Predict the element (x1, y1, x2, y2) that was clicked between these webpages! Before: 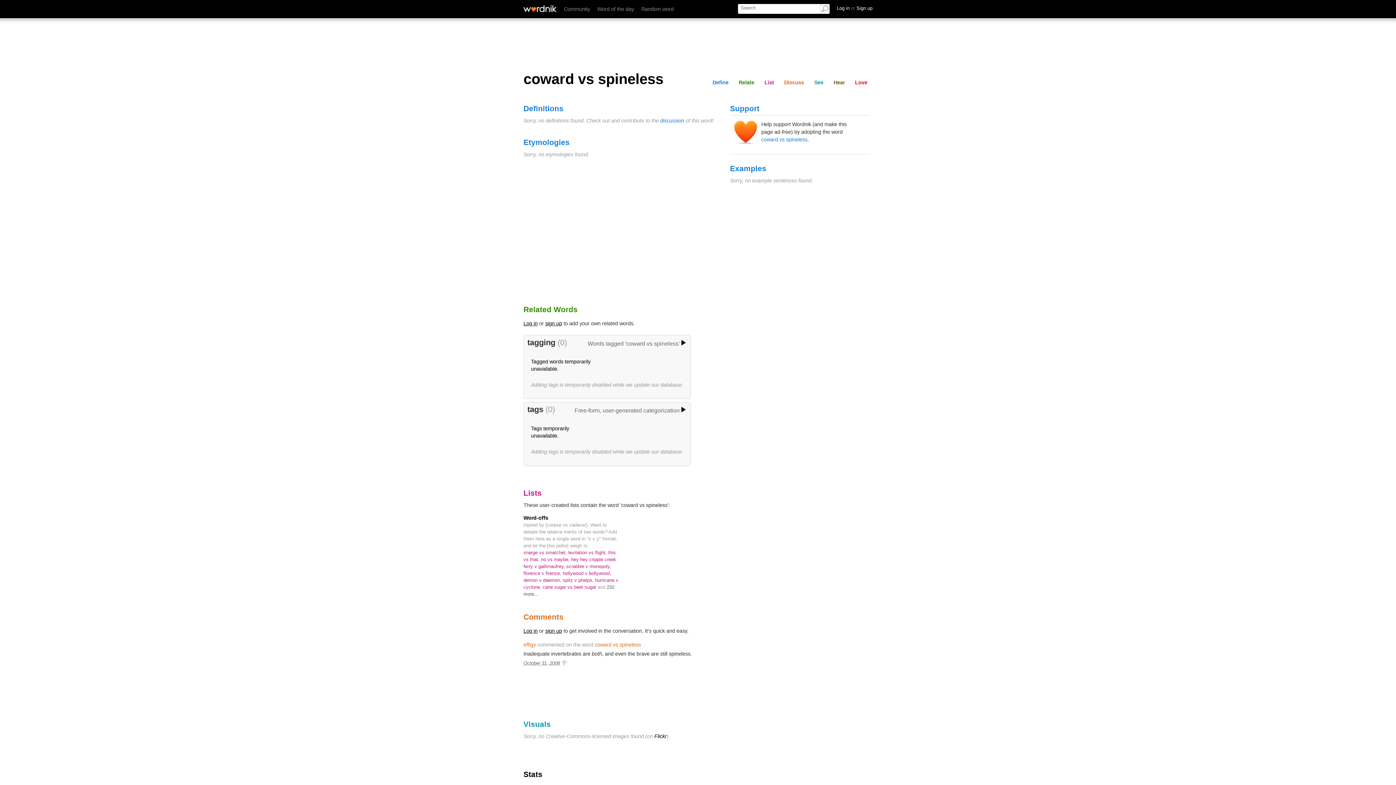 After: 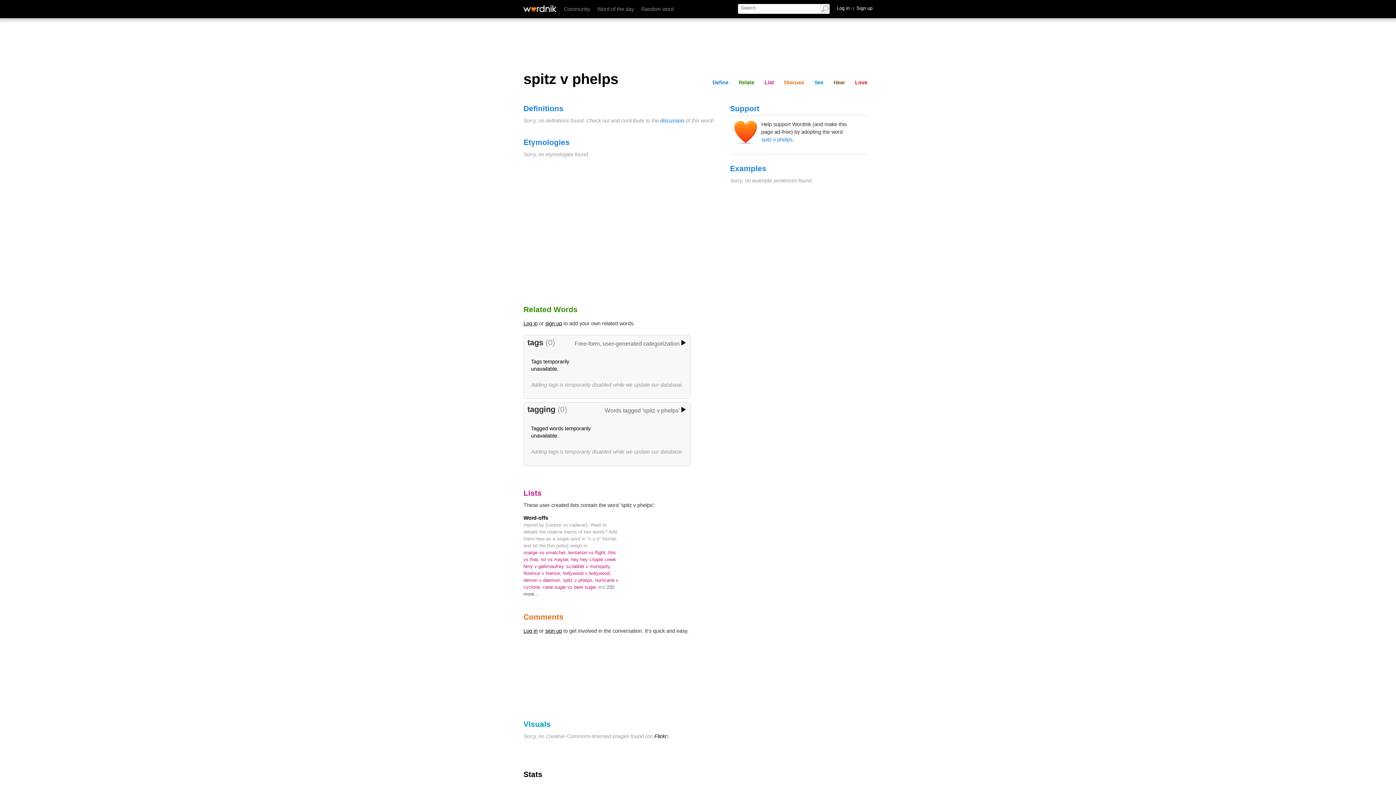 Action: label: spitz v phelps,  bbox: (562, 577, 595, 583)